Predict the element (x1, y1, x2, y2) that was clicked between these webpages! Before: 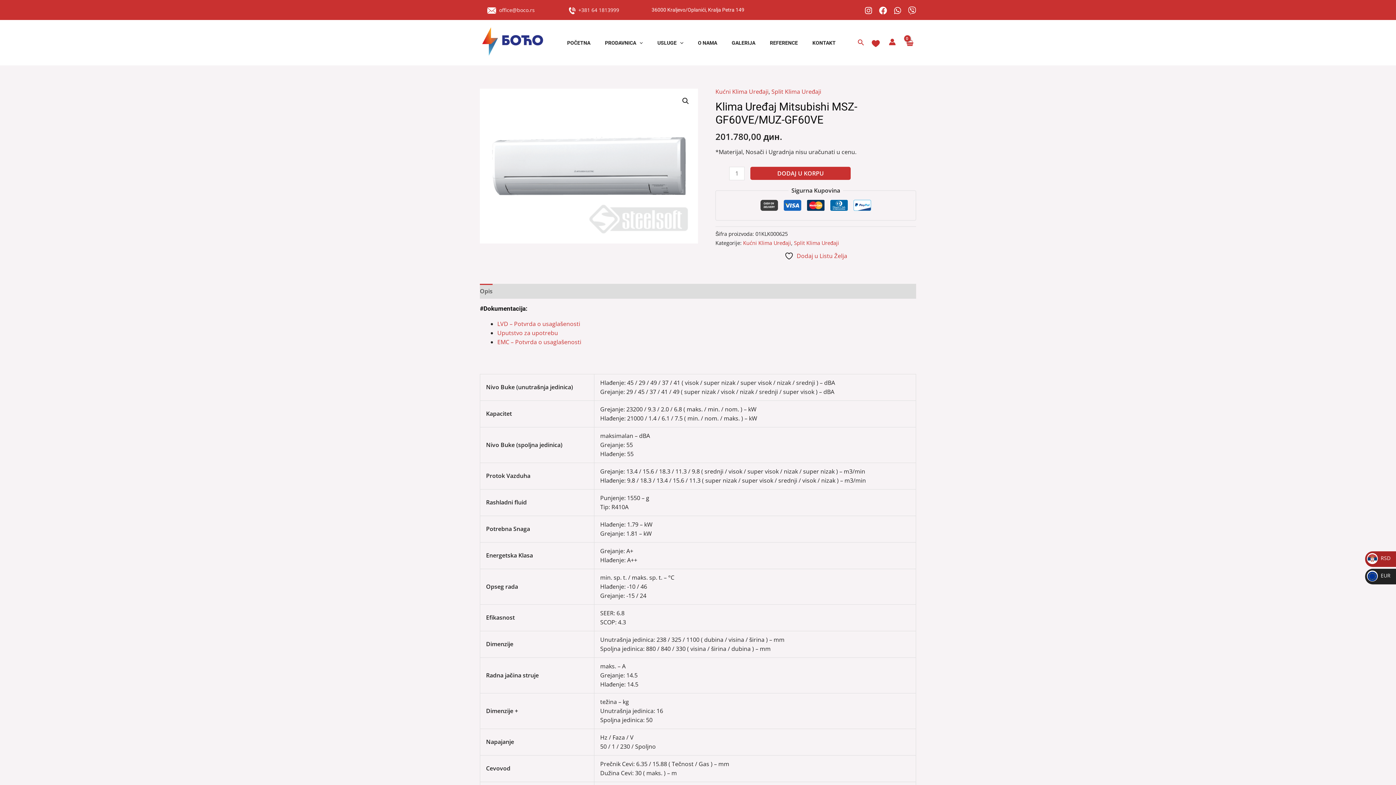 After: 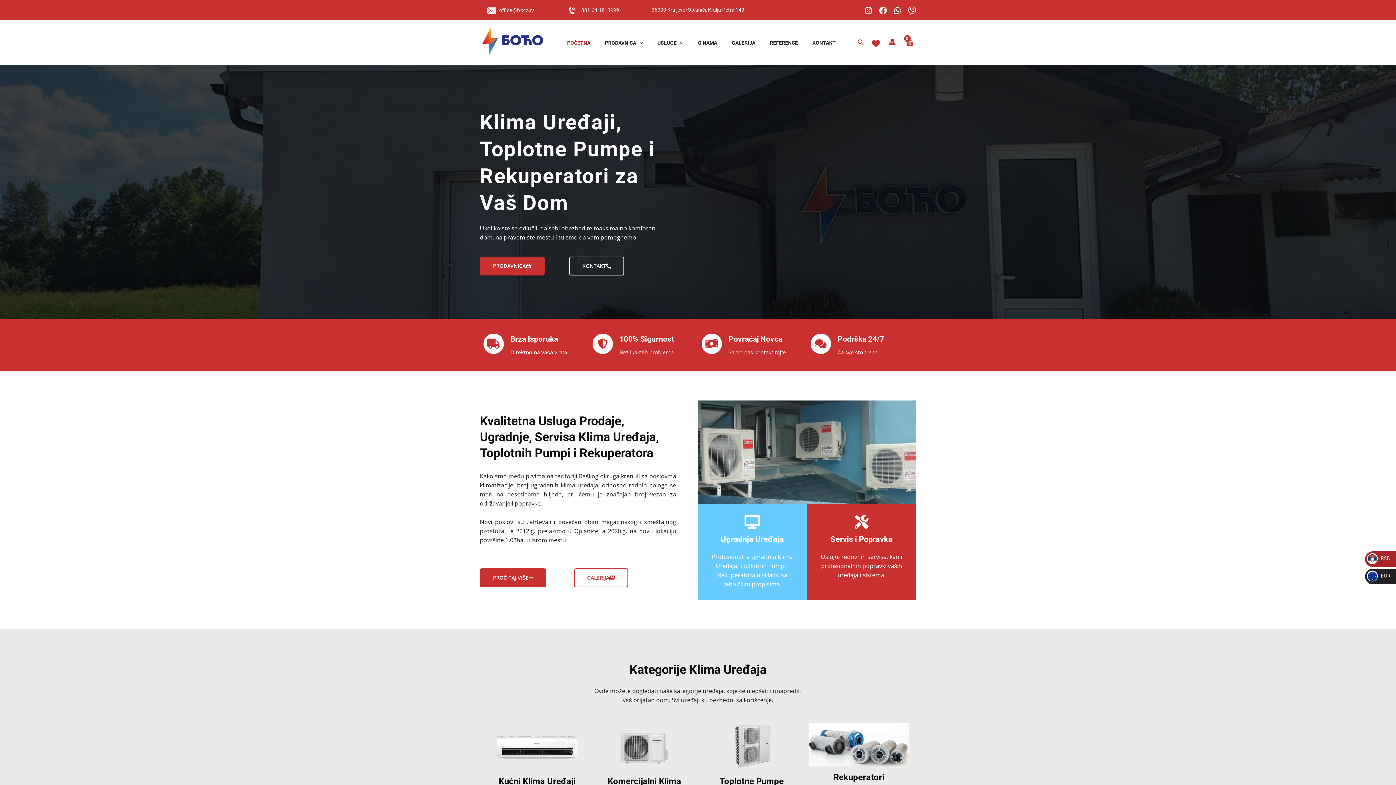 Action: label: POČETNA bbox: (560, 33, 597, 51)